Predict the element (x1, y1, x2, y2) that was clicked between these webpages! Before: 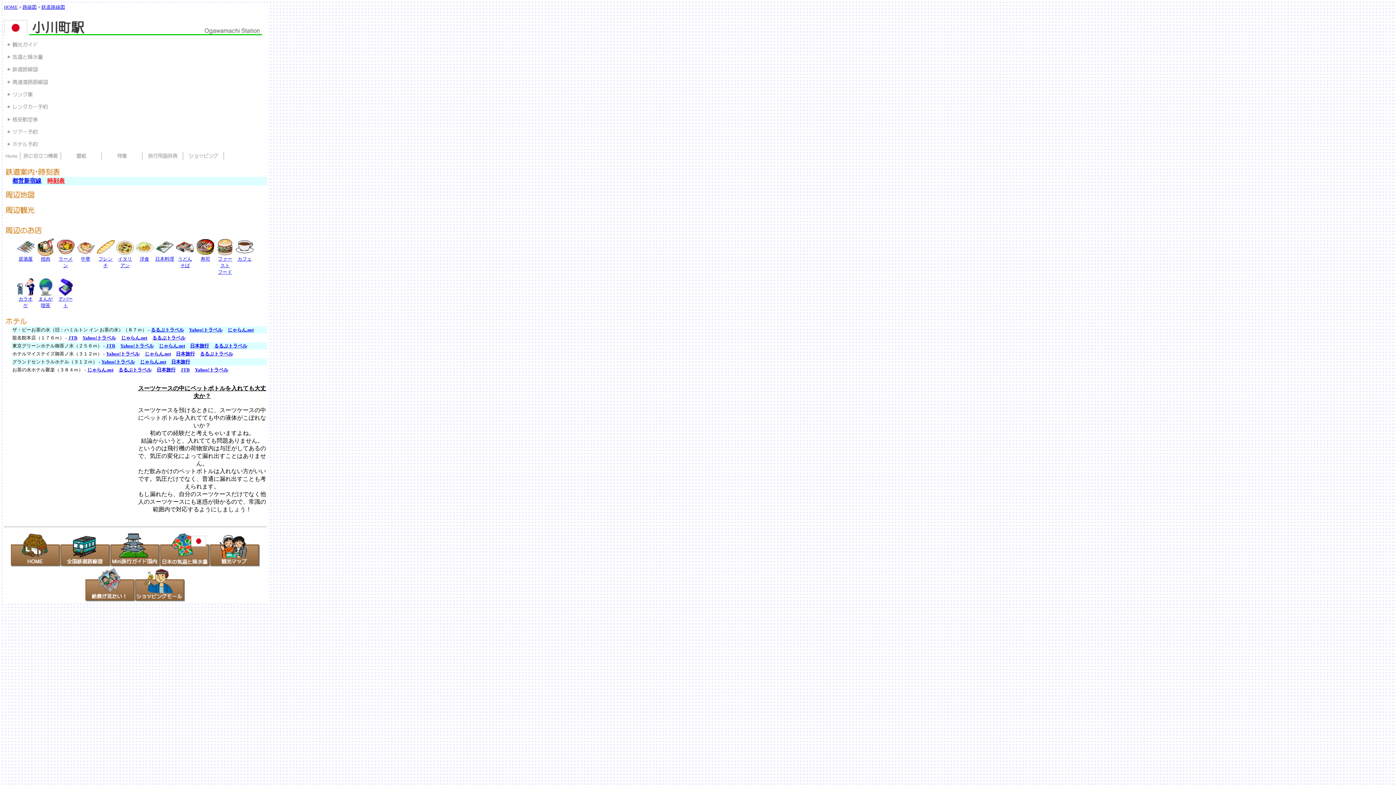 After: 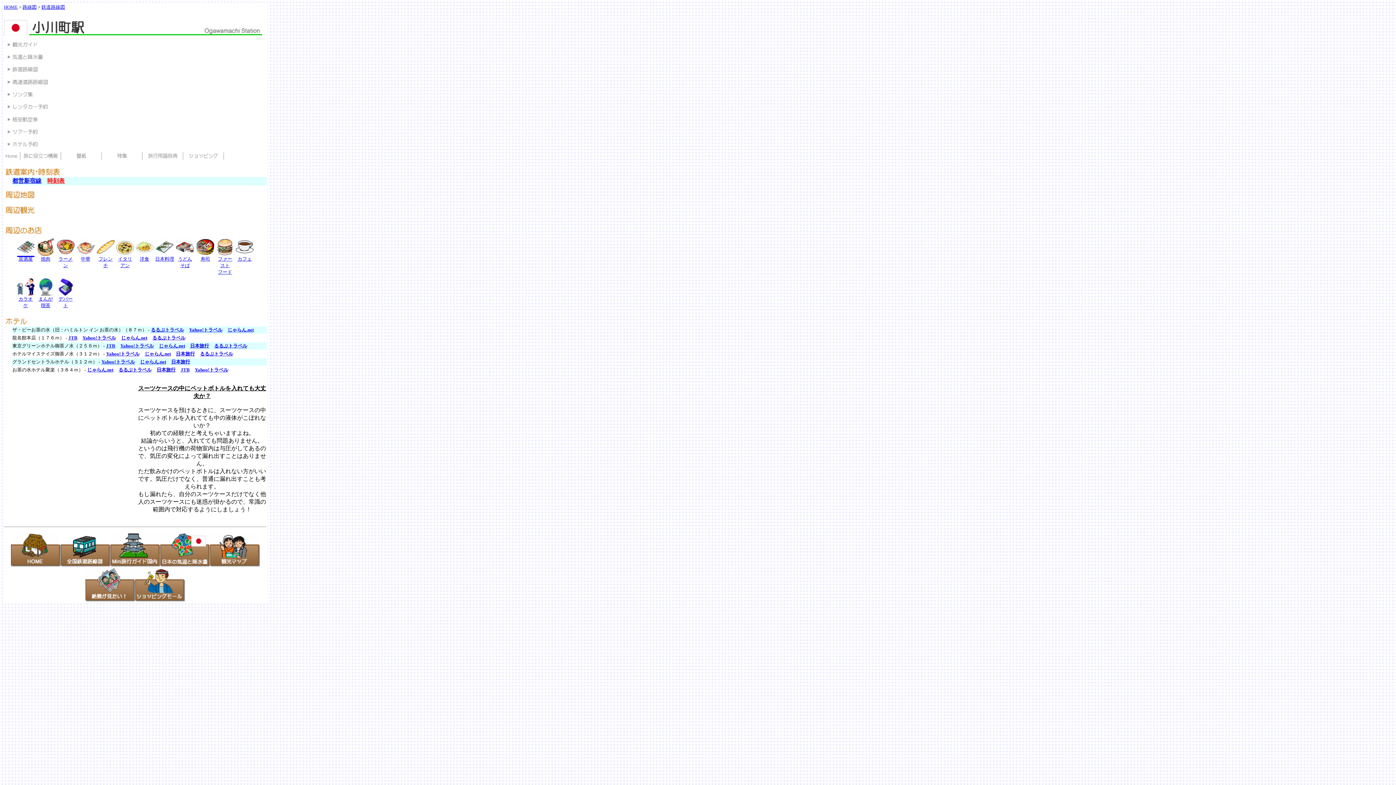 Action: bbox: (16, 250, 34, 257)